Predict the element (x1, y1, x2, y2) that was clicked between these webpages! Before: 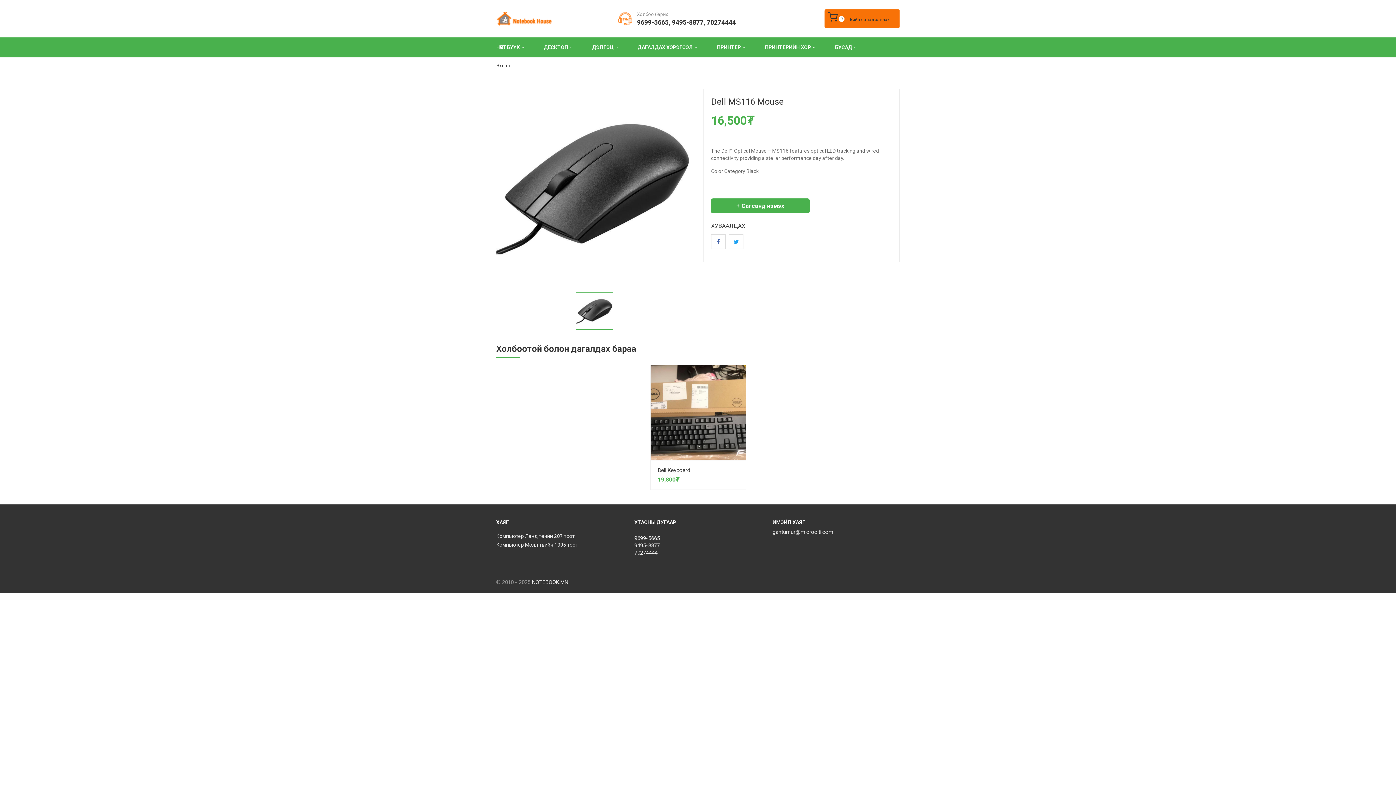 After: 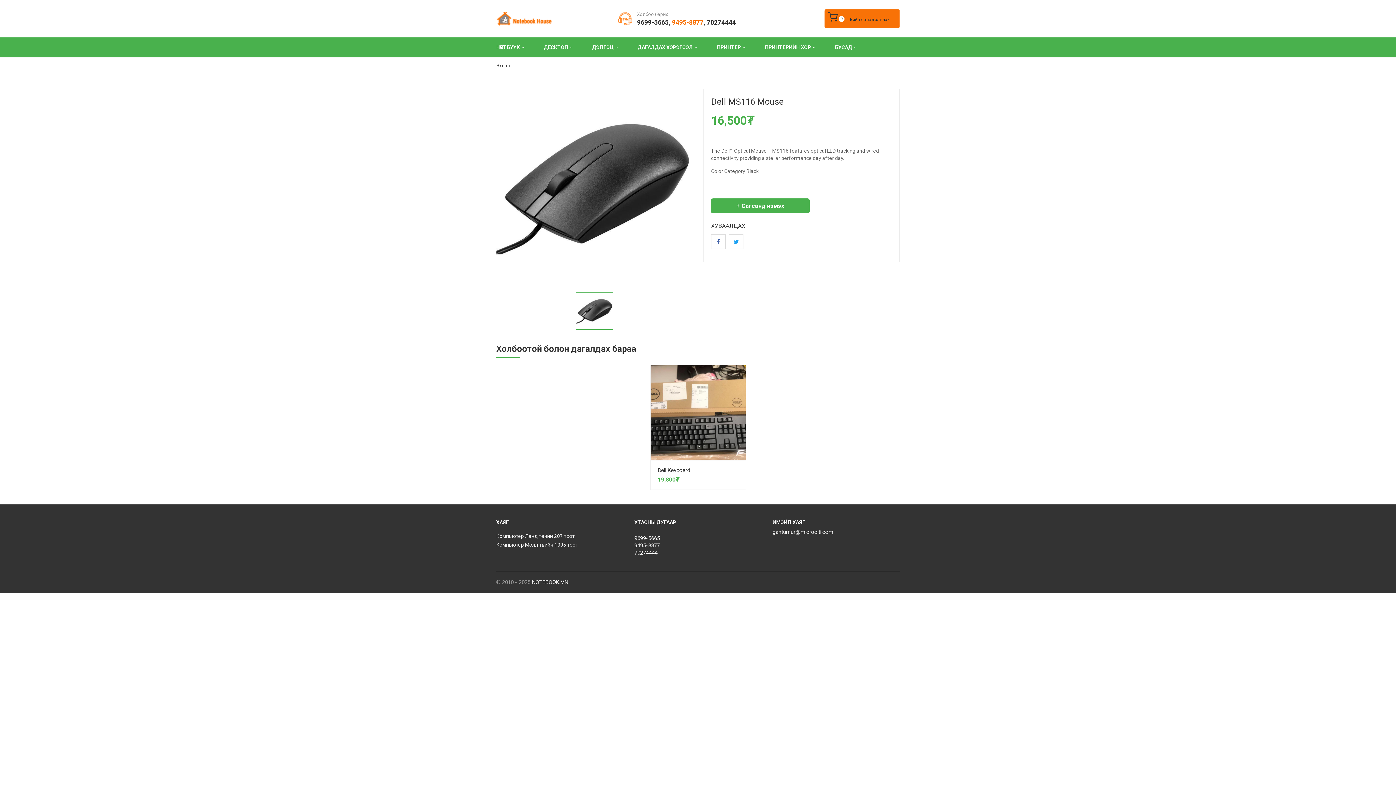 Action: label: 9495-8877 bbox: (672, 17, 703, 26)